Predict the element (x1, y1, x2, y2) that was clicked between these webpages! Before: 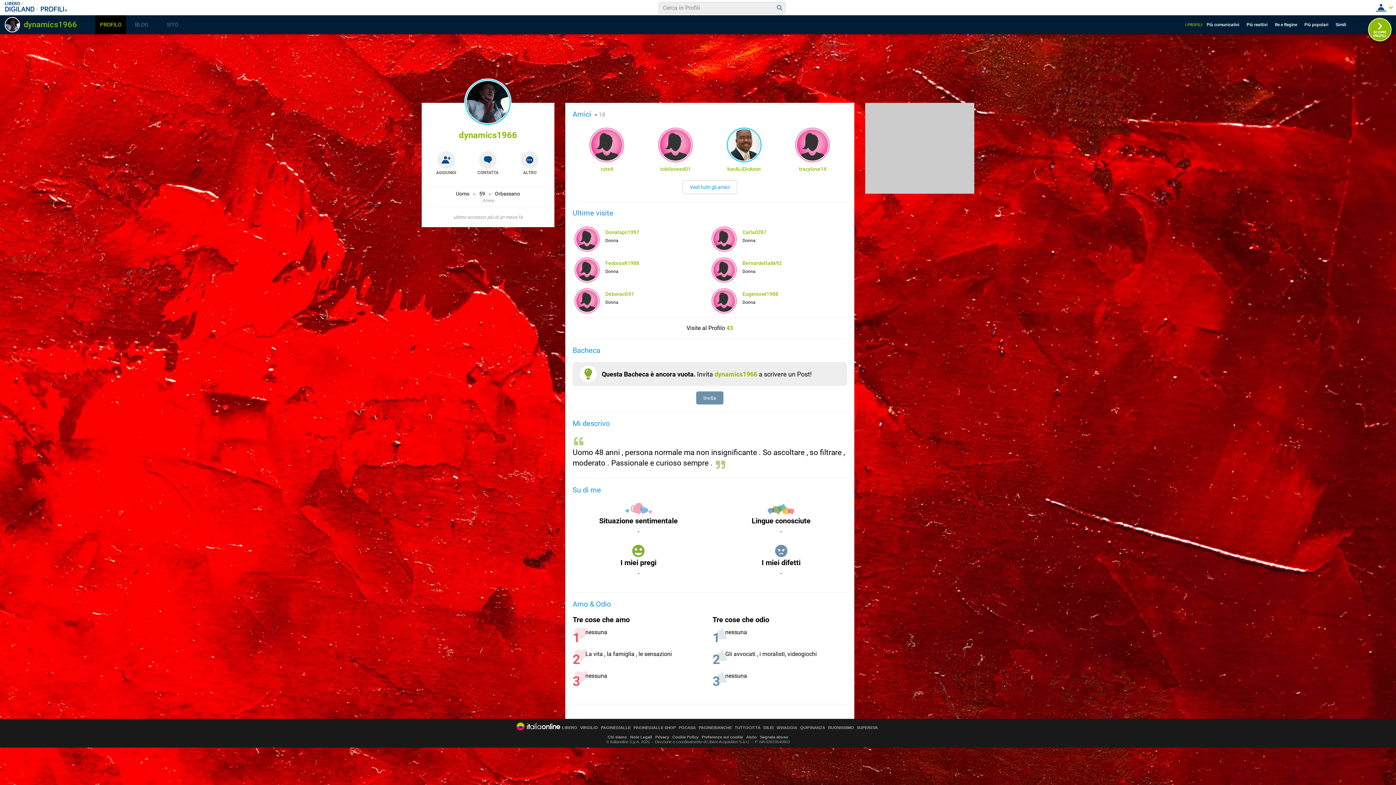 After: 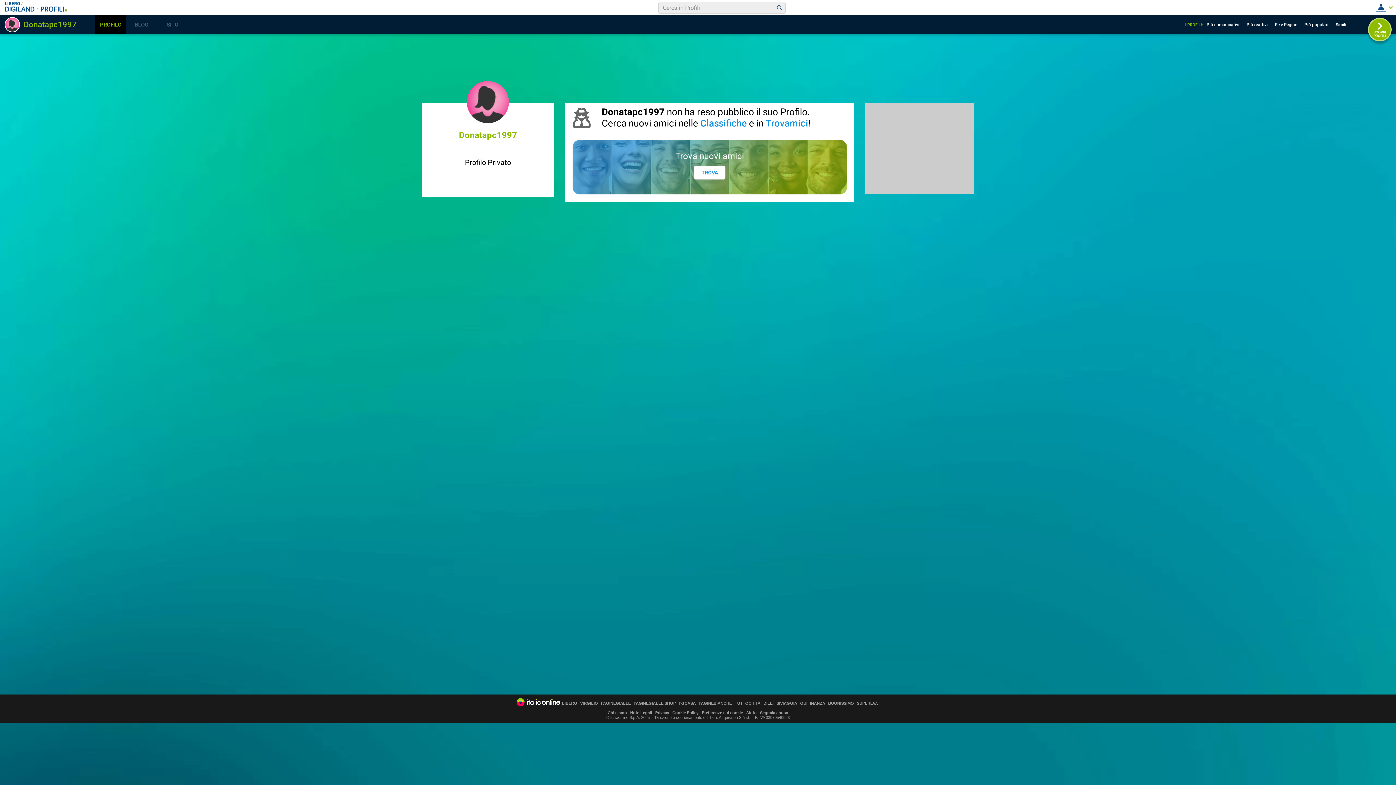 Action: label: Donatapc1997 bbox: (605, 229, 639, 235)